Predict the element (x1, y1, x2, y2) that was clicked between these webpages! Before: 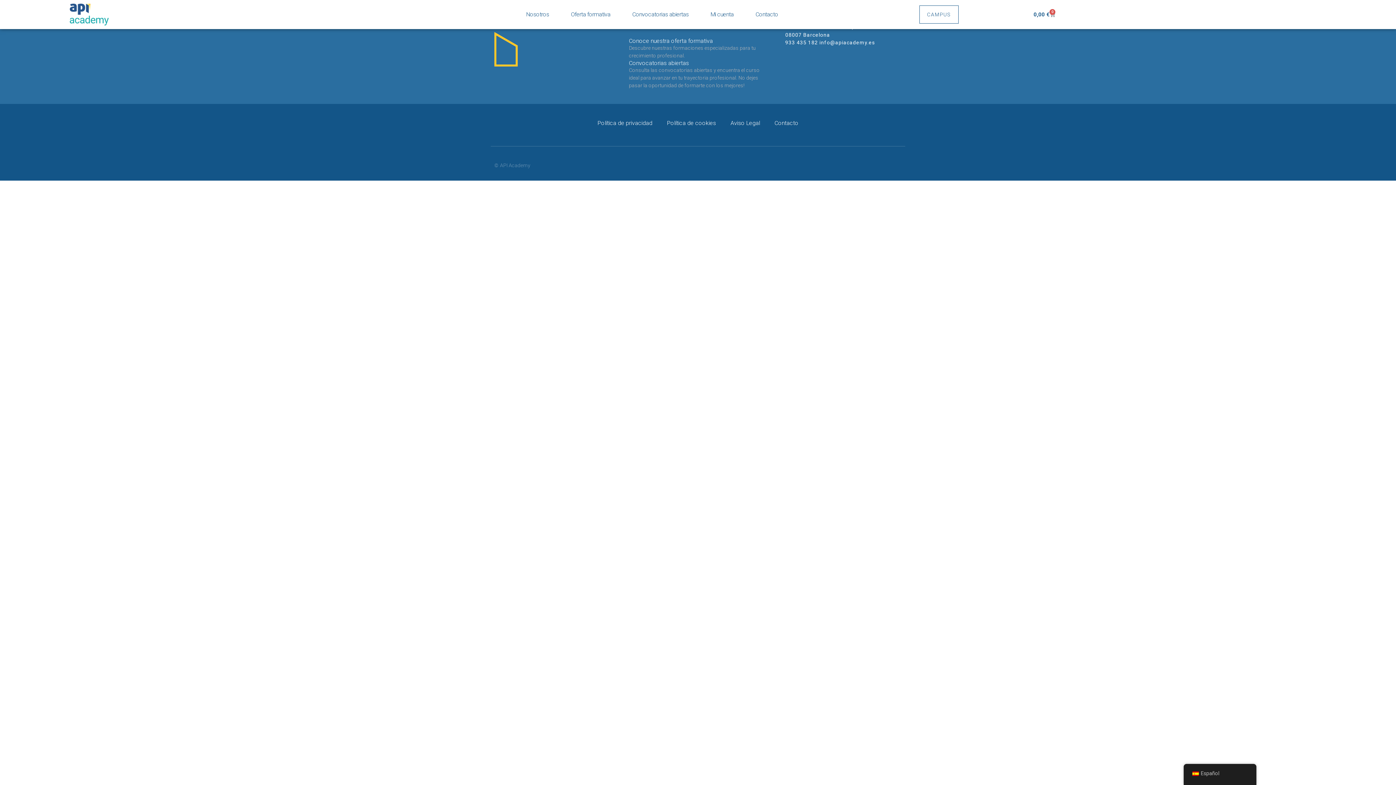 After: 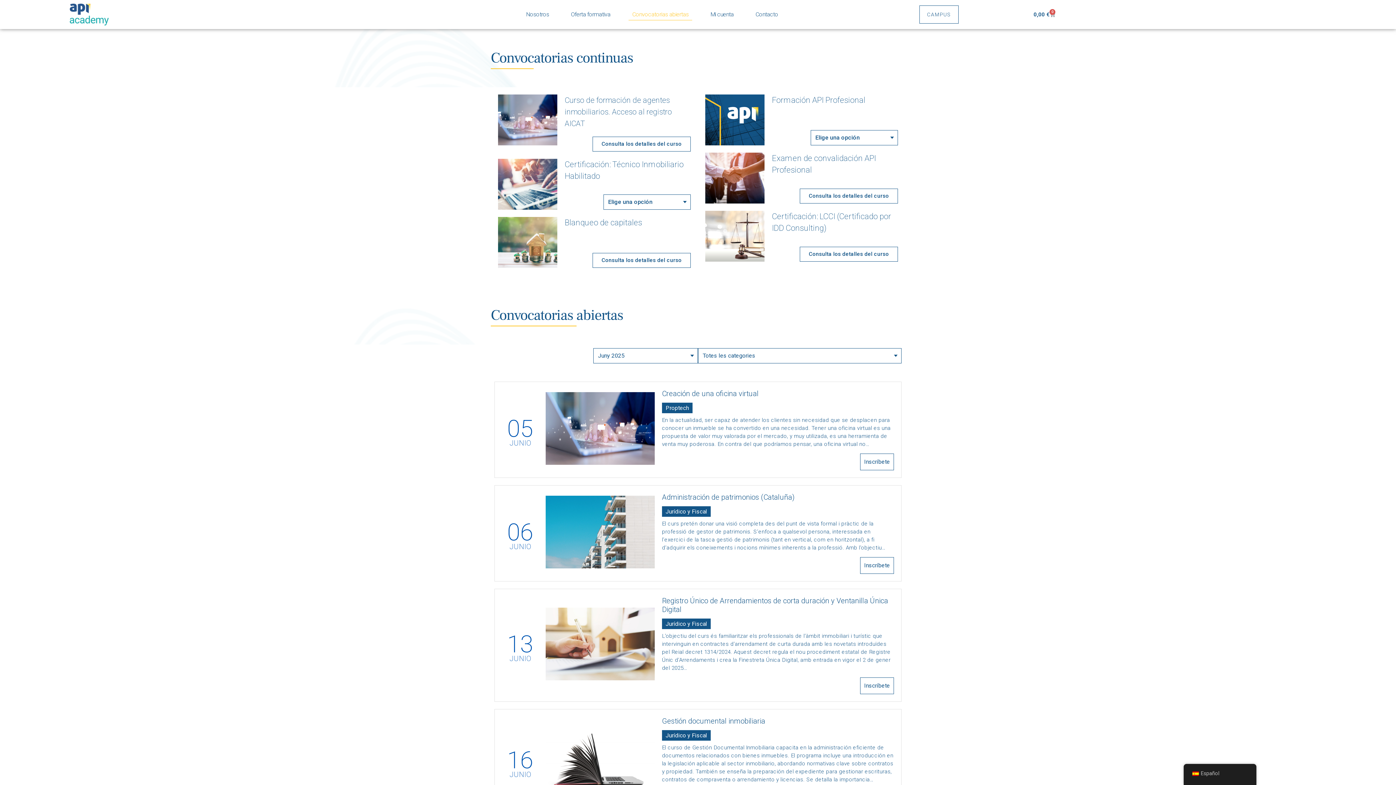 Action: label: Convocatorias abiertas

Consulta las convocatorias abiertas y encuentra el curso ideal para avanzar en tu trayectoria profesional. No dejes pasar la oportunidad de formarte con los mejores! bbox: (629, 59, 767, 89)